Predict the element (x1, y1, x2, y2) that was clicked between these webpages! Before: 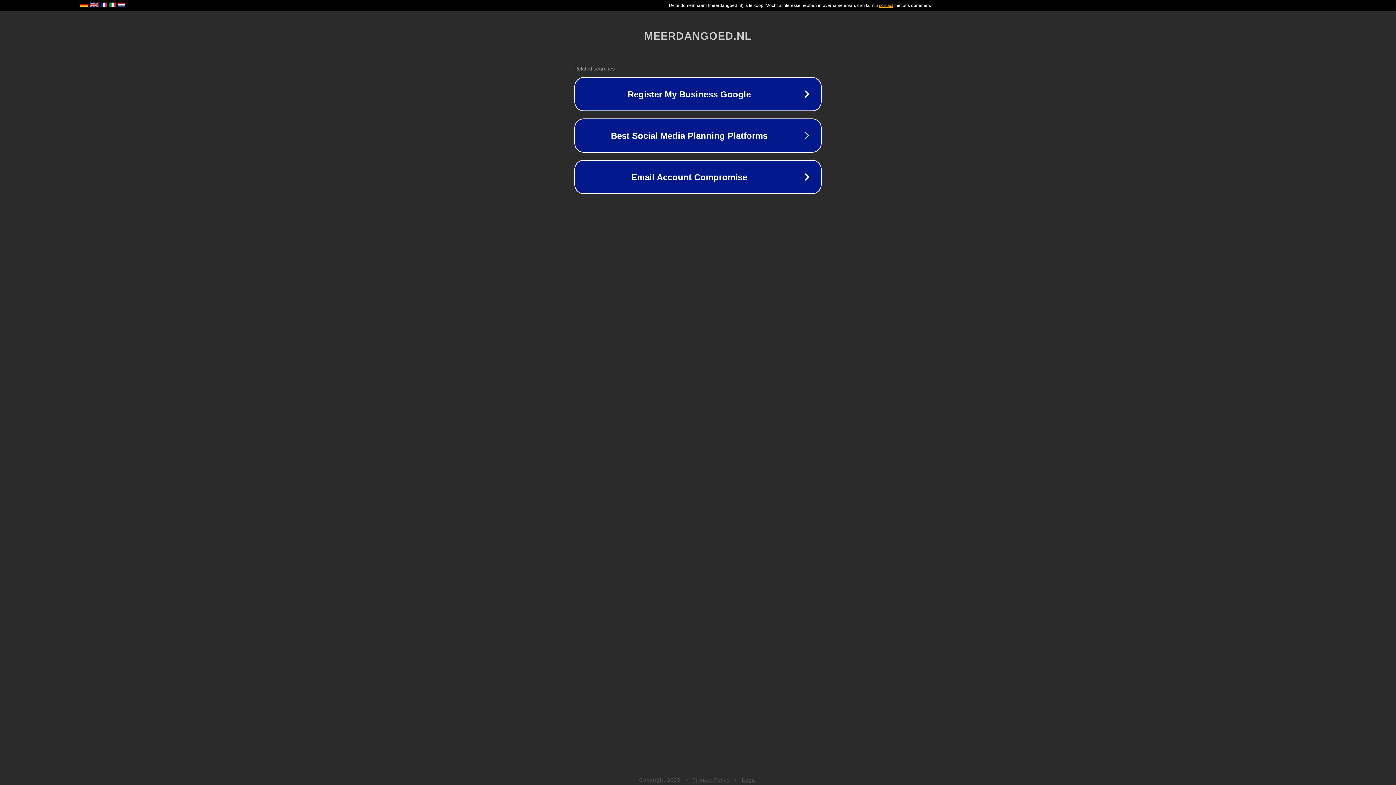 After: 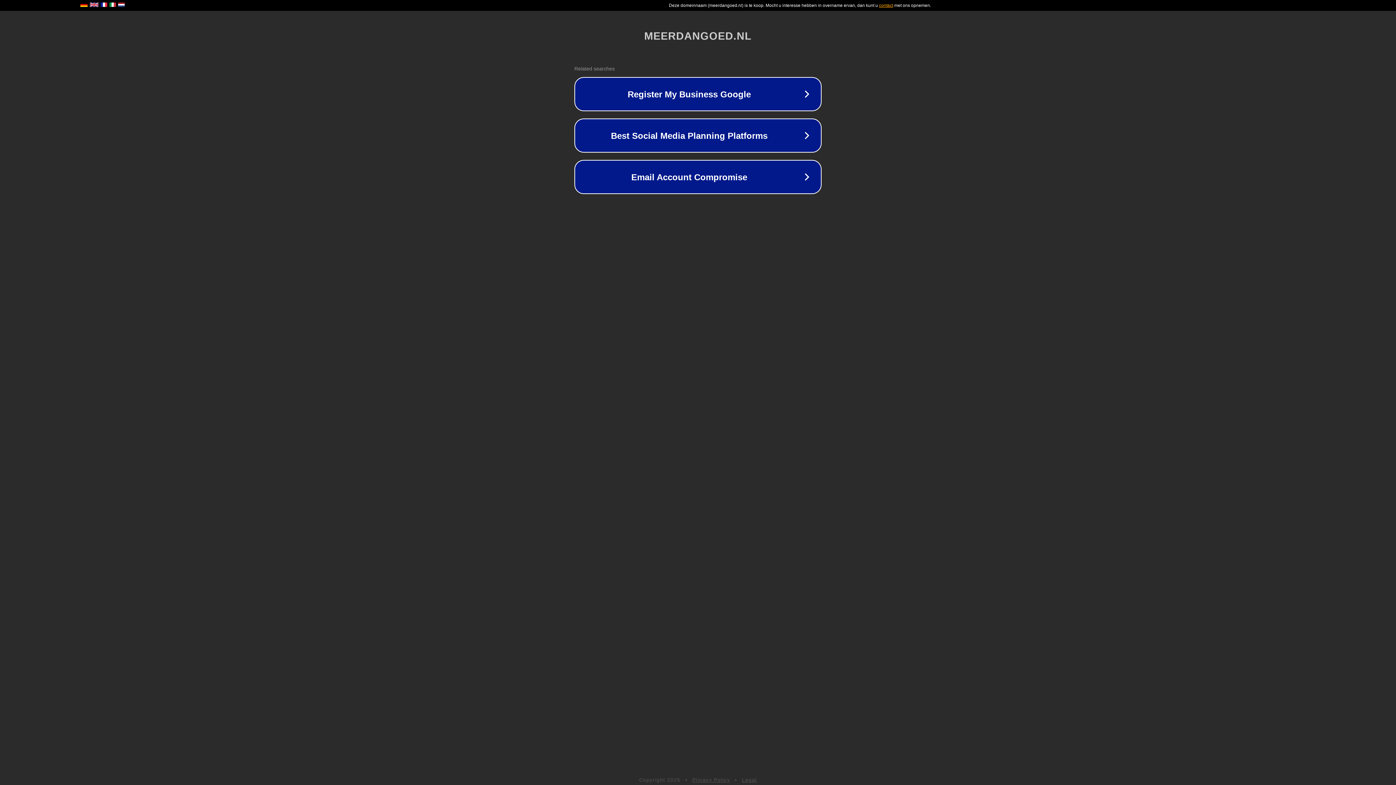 Action: bbox: (742, 777, 757, 783) label: Legal